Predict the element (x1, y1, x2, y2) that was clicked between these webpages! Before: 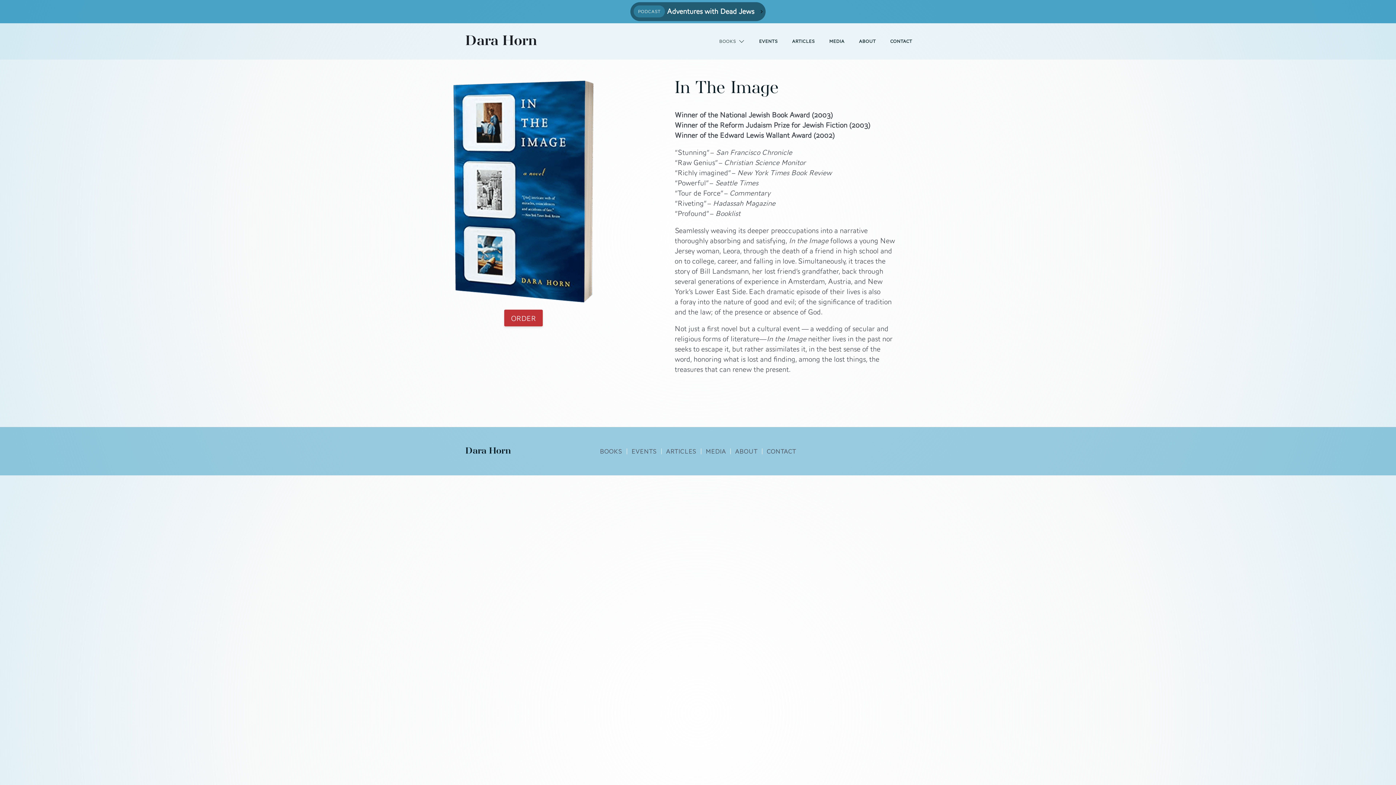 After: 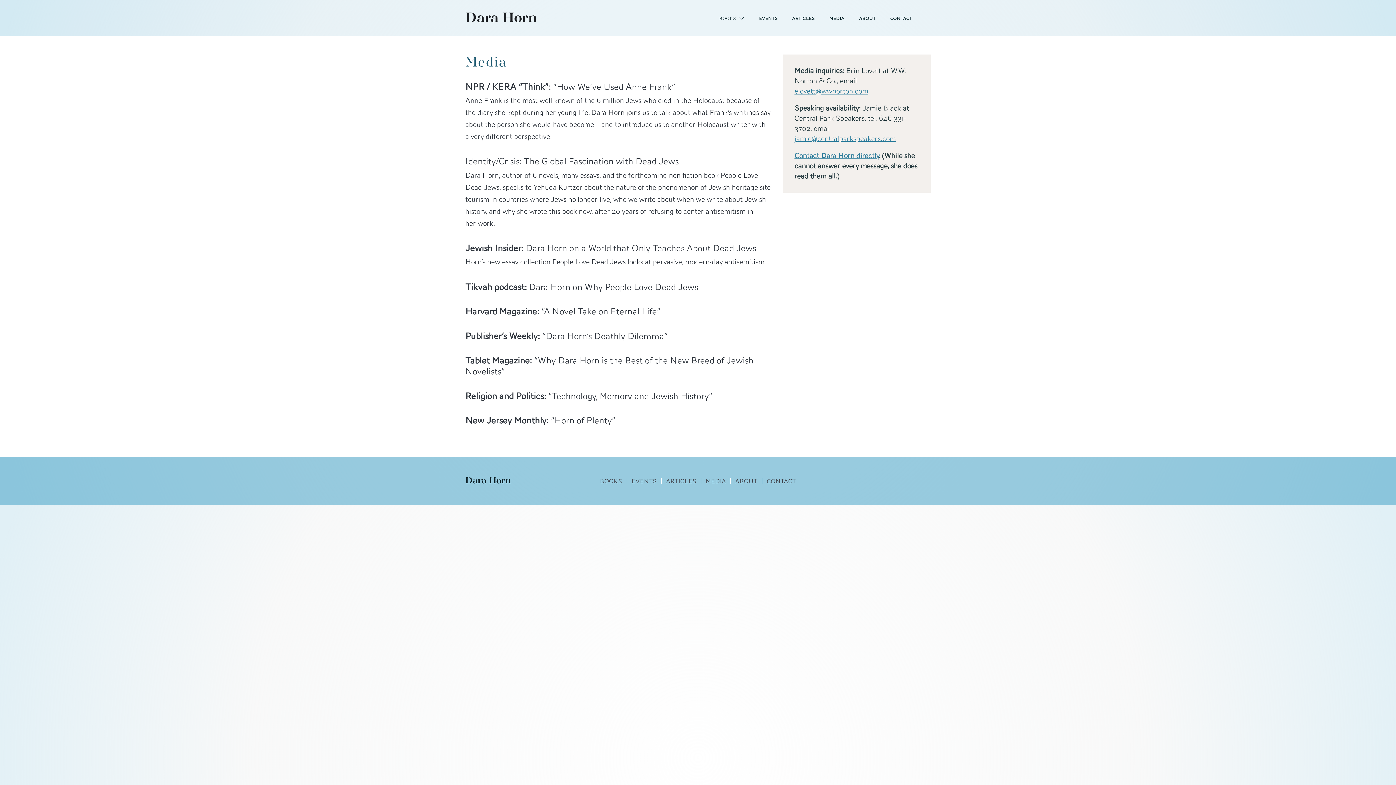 Action: label: MEDIA bbox: (822, 23, 851, 59)